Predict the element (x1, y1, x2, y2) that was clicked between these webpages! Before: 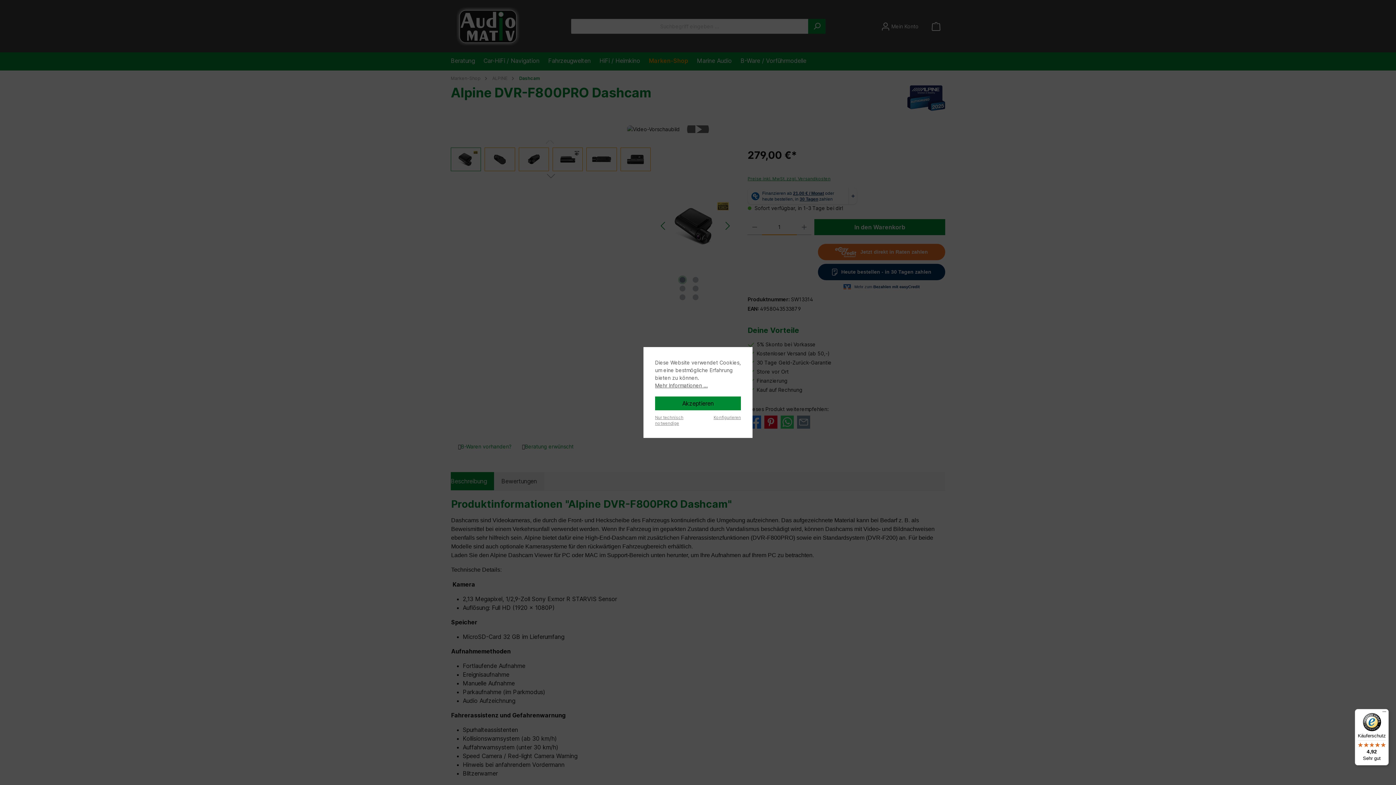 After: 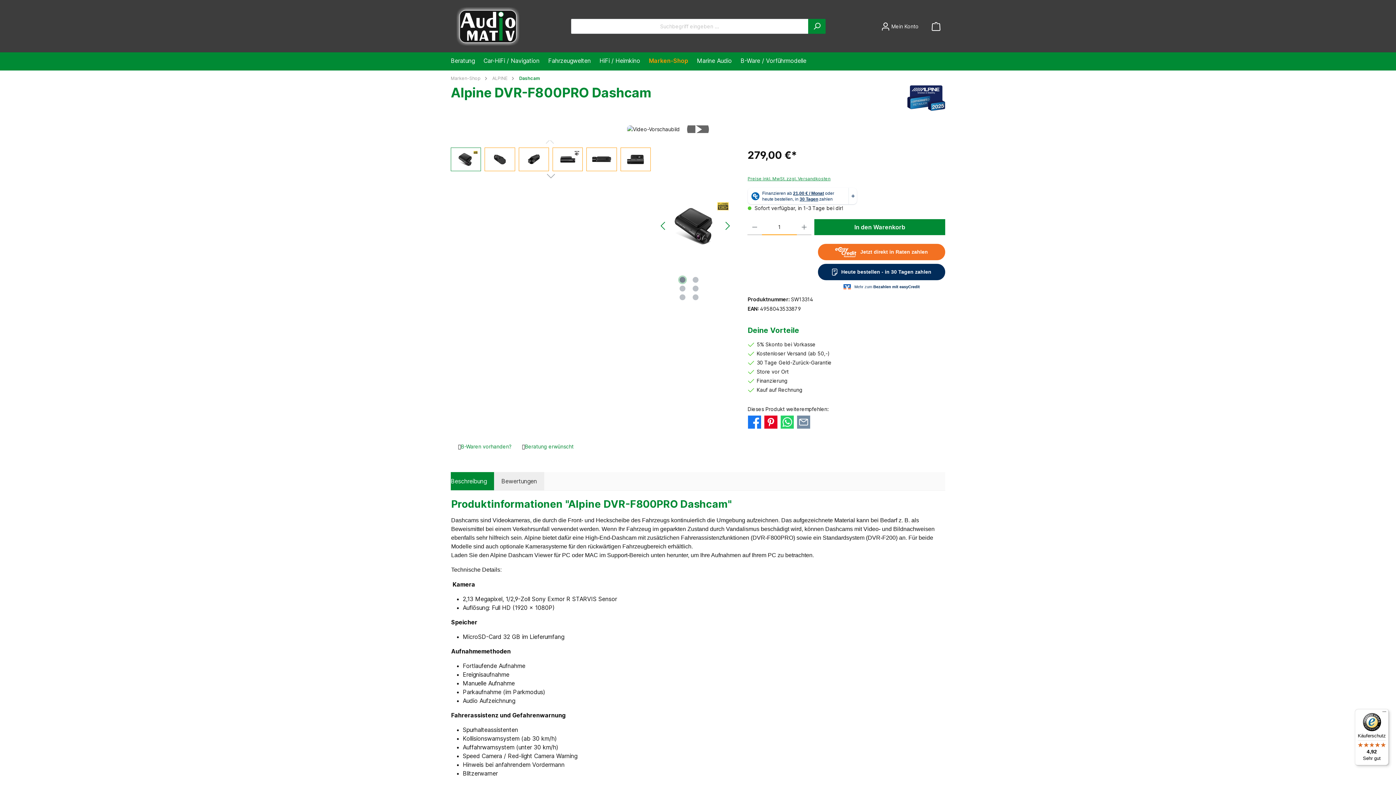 Action: label: Akzeptieren bbox: (655, 396, 741, 410)